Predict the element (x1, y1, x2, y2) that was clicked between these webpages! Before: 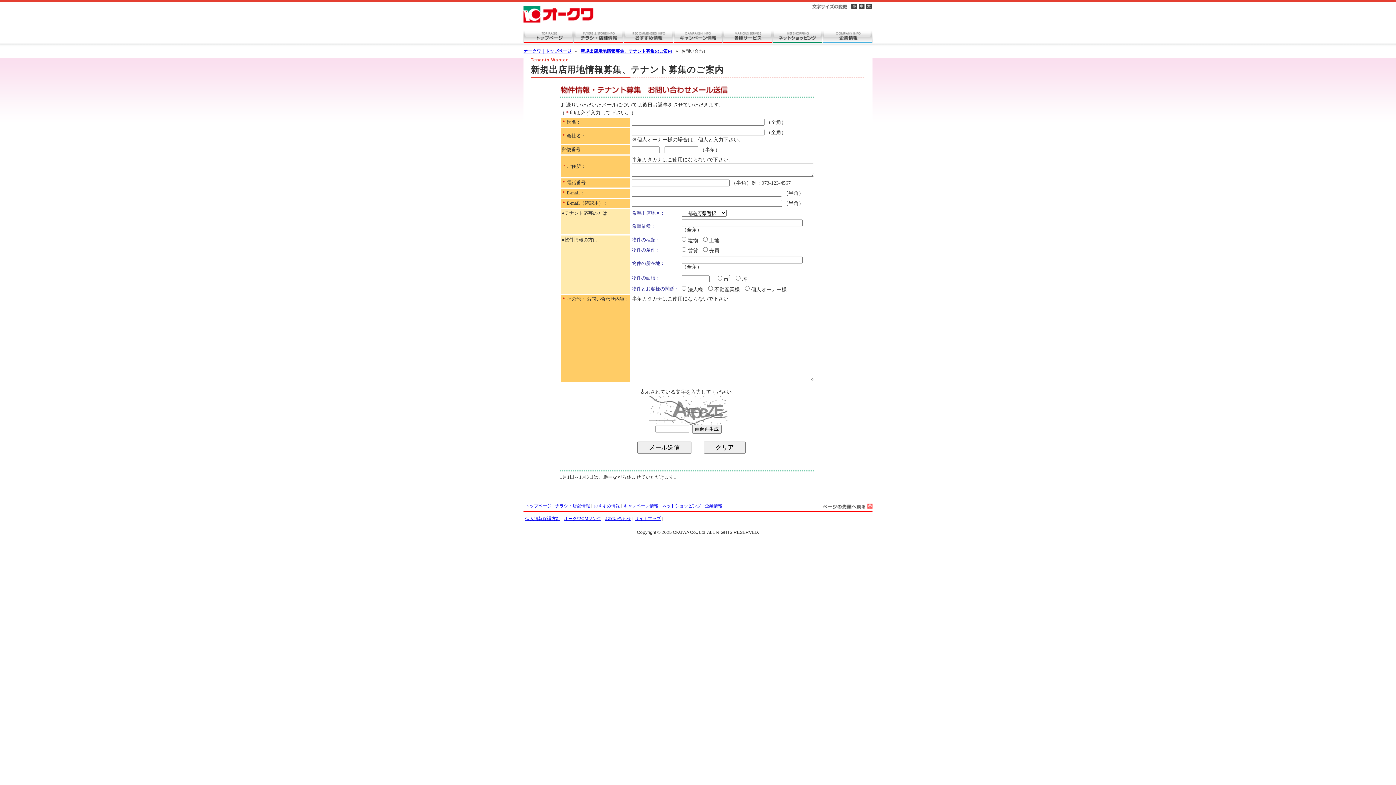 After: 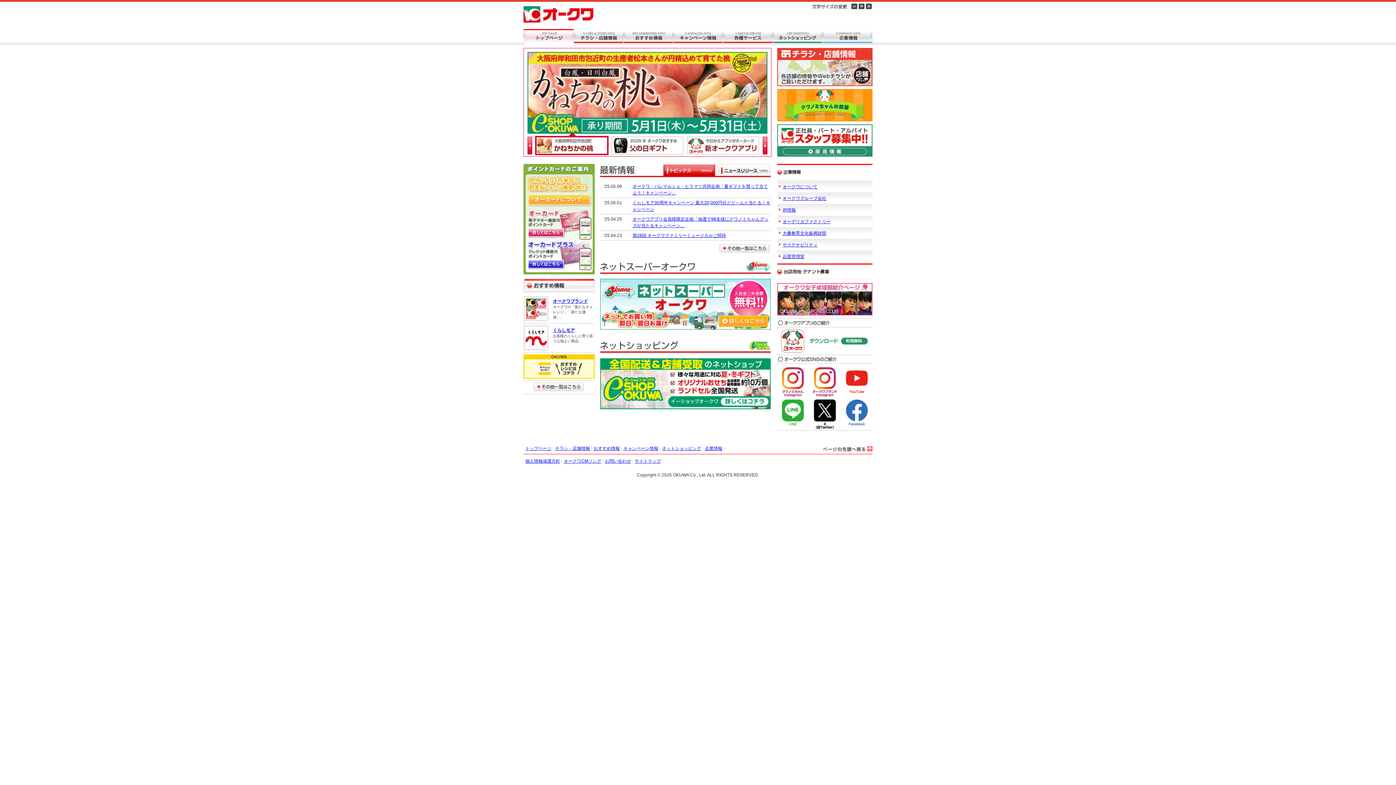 Action: label: オークワ｜トップページ bbox: (523, 48, 577, 54)